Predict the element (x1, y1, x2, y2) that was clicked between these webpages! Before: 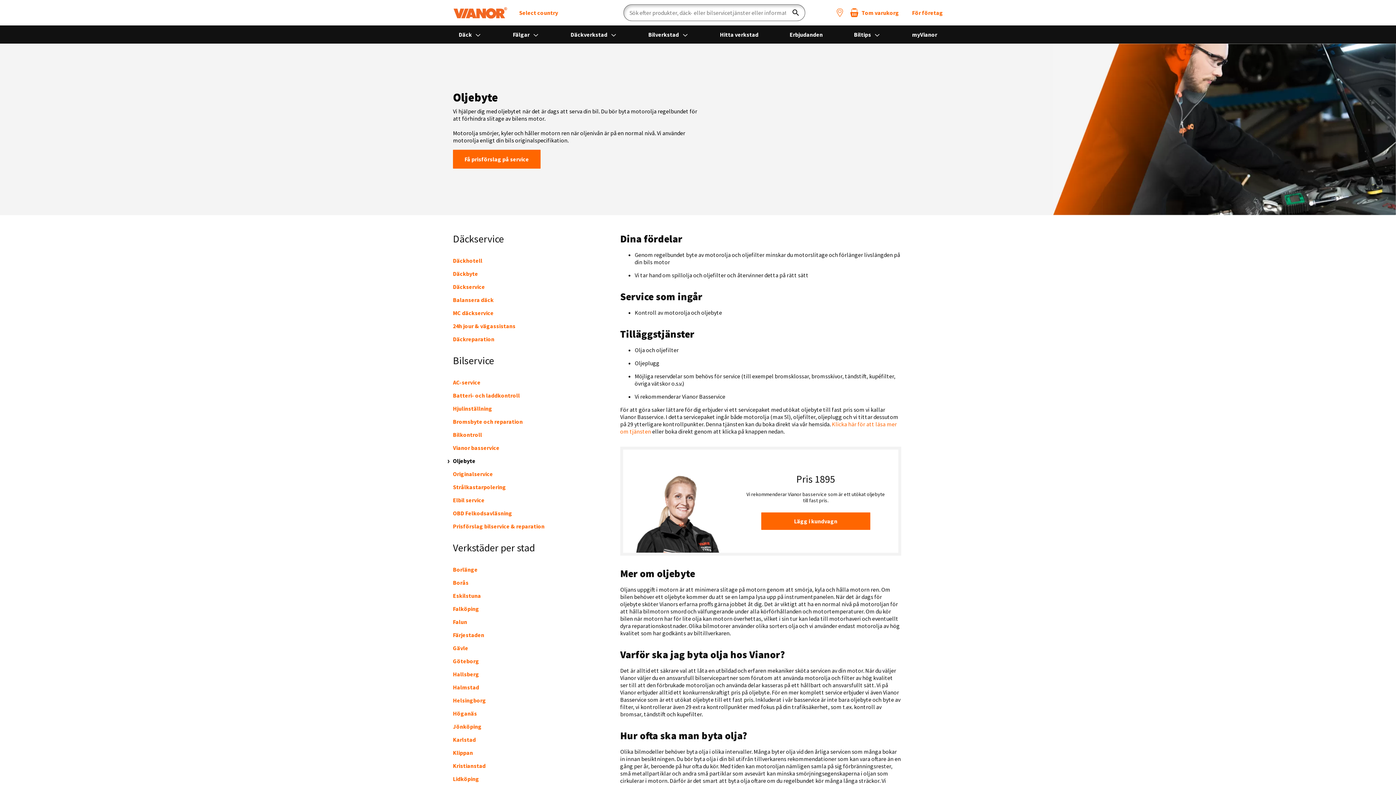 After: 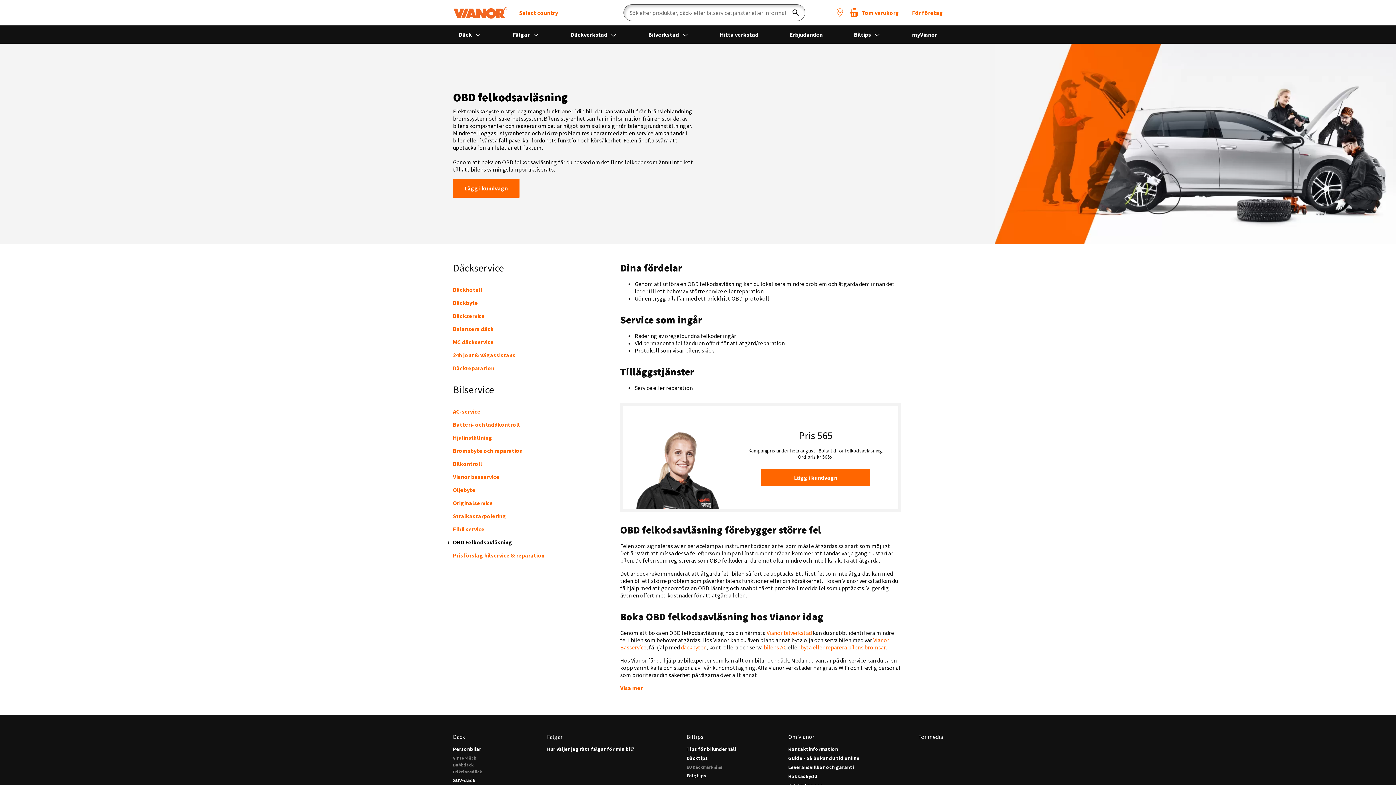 Action: bbox: (453, 509, 512, 517) label: OBD Felkodsavläsning